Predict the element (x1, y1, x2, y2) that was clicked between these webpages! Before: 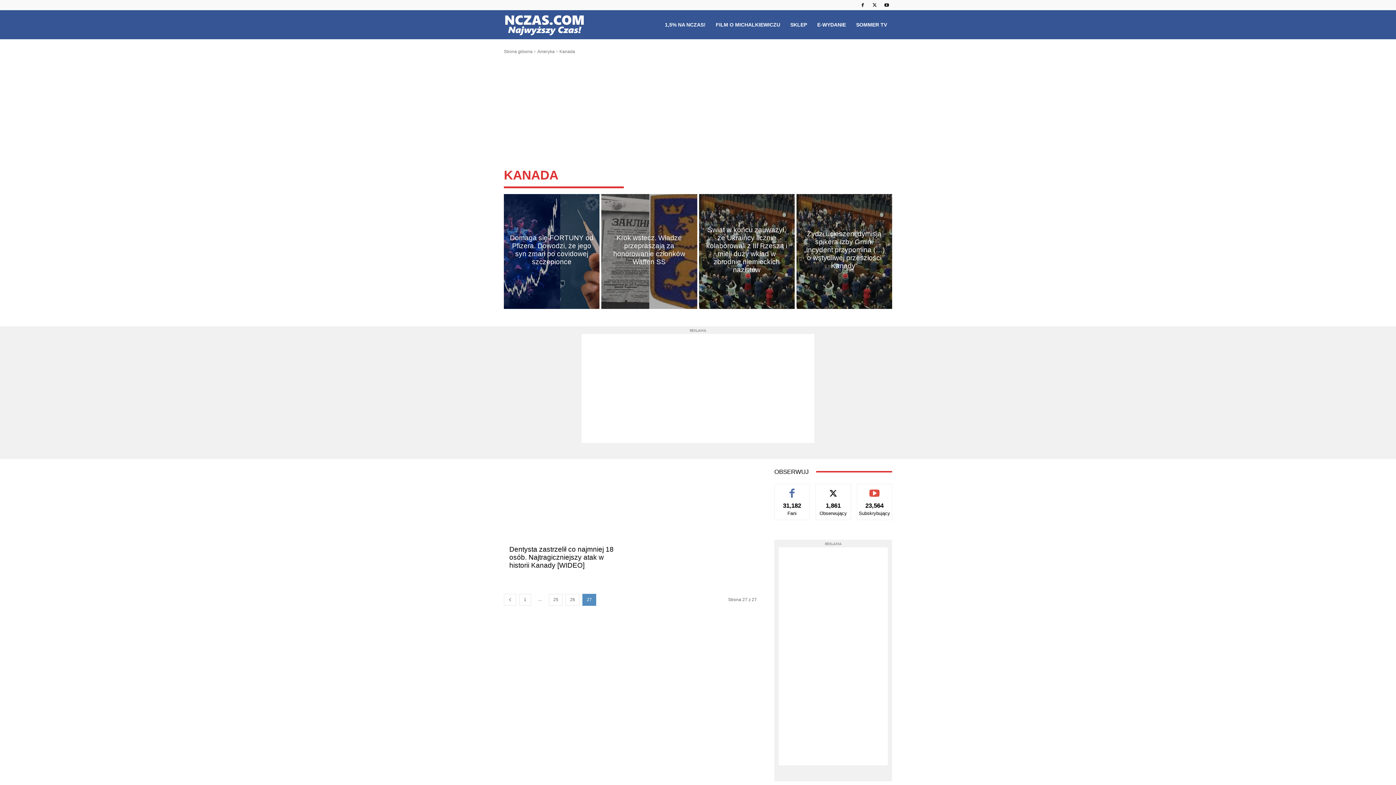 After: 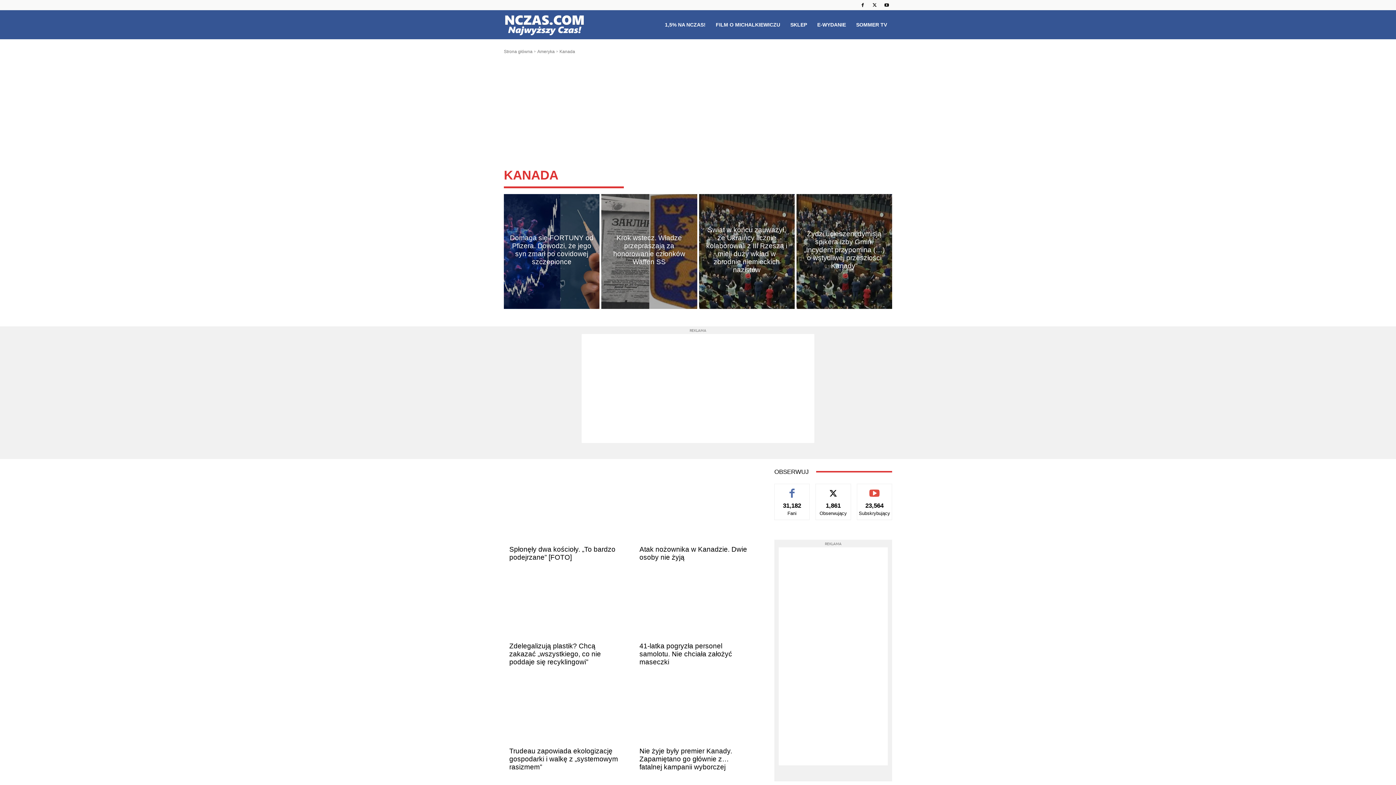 Action: label: 25 bbox: (549, 594, 562, 606)